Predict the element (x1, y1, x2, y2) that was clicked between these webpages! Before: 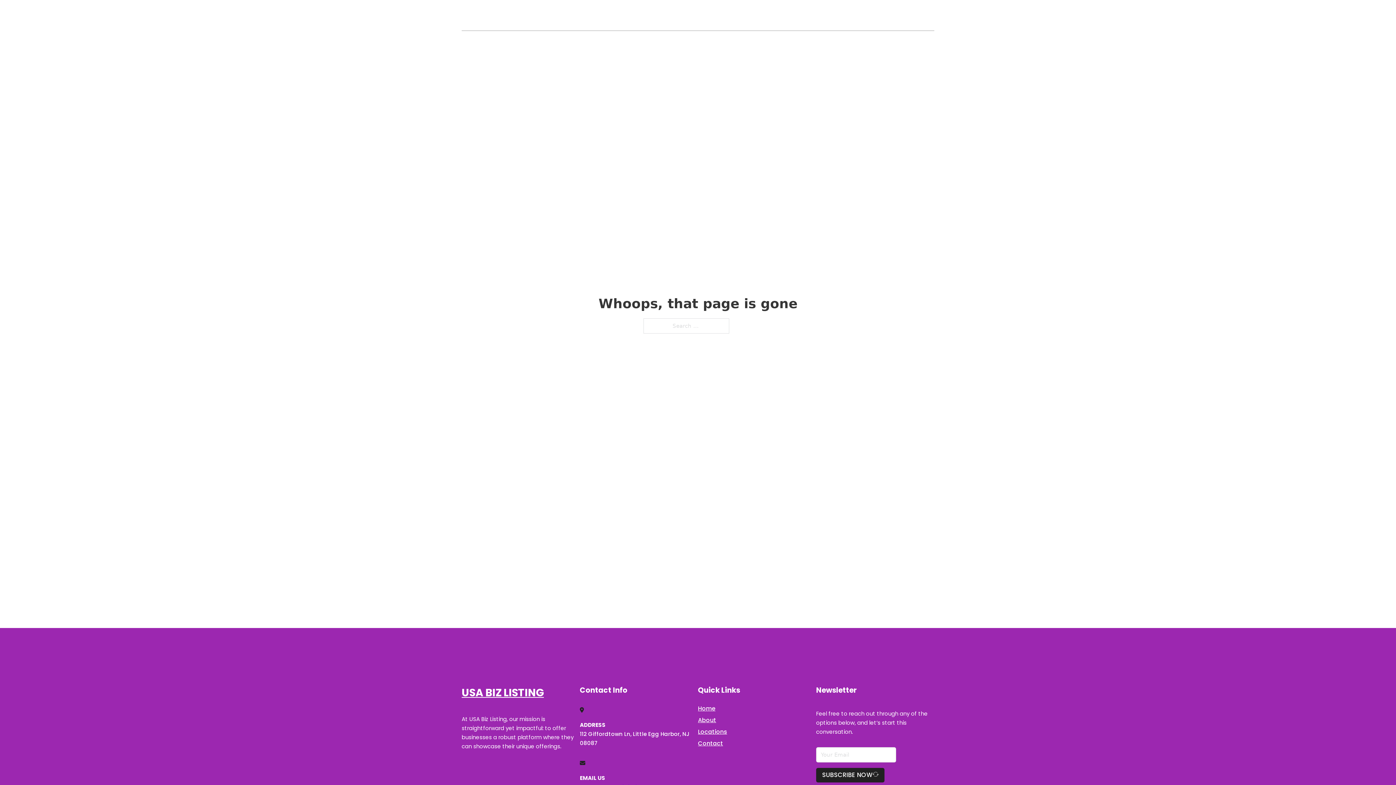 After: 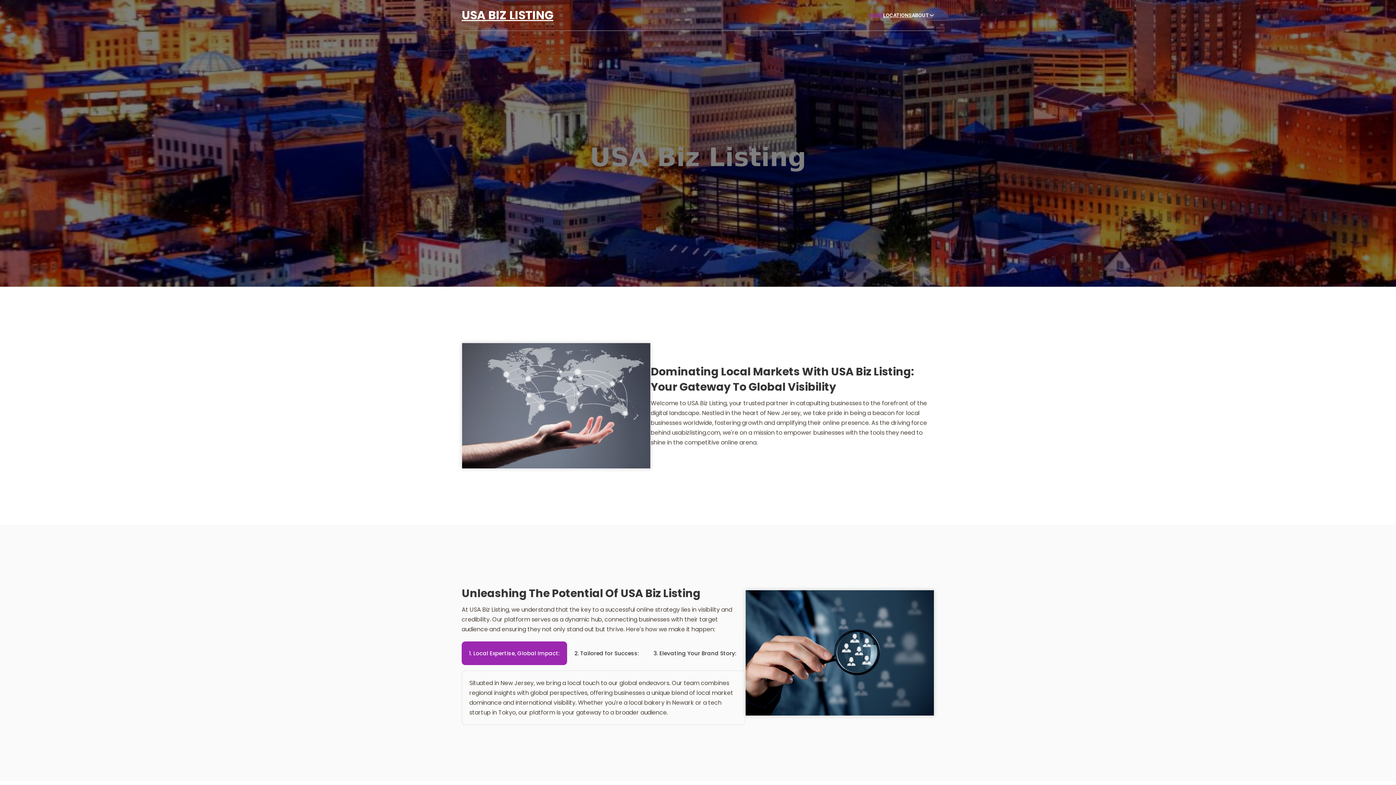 Action: bbox: (461, 5, 553, 25) label: USA BIZ LISTING